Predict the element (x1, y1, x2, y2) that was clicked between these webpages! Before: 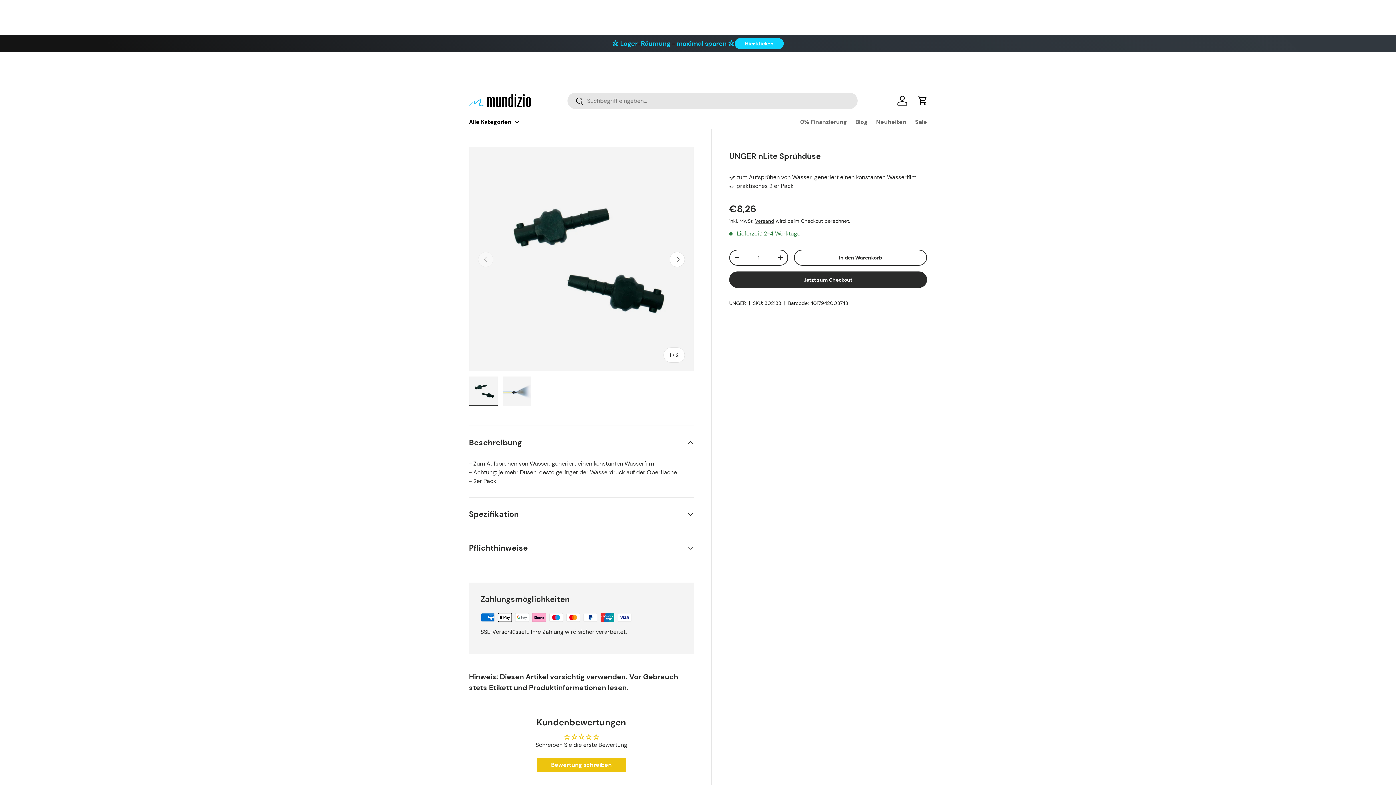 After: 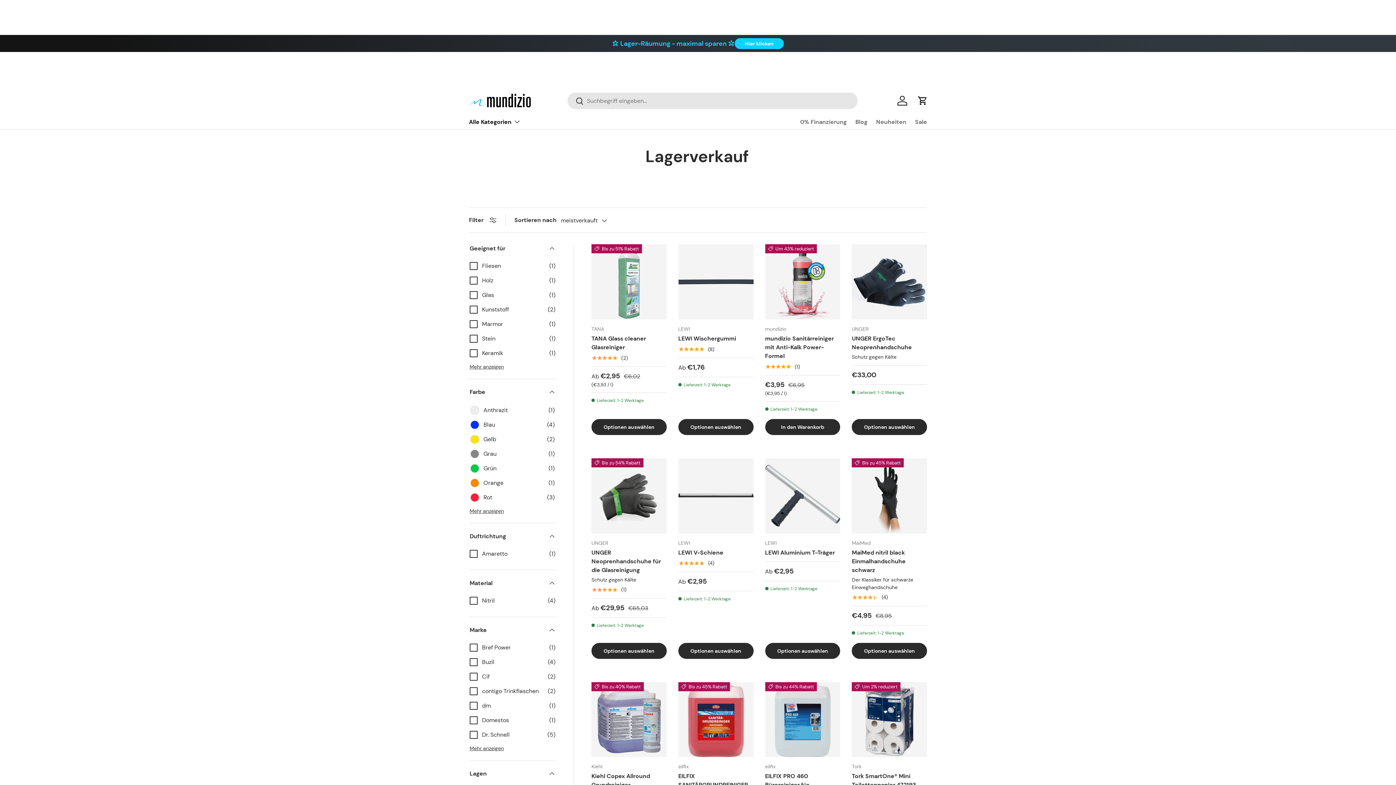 Action: bbox: (734, 38, 784, 49) label: Hier klicken